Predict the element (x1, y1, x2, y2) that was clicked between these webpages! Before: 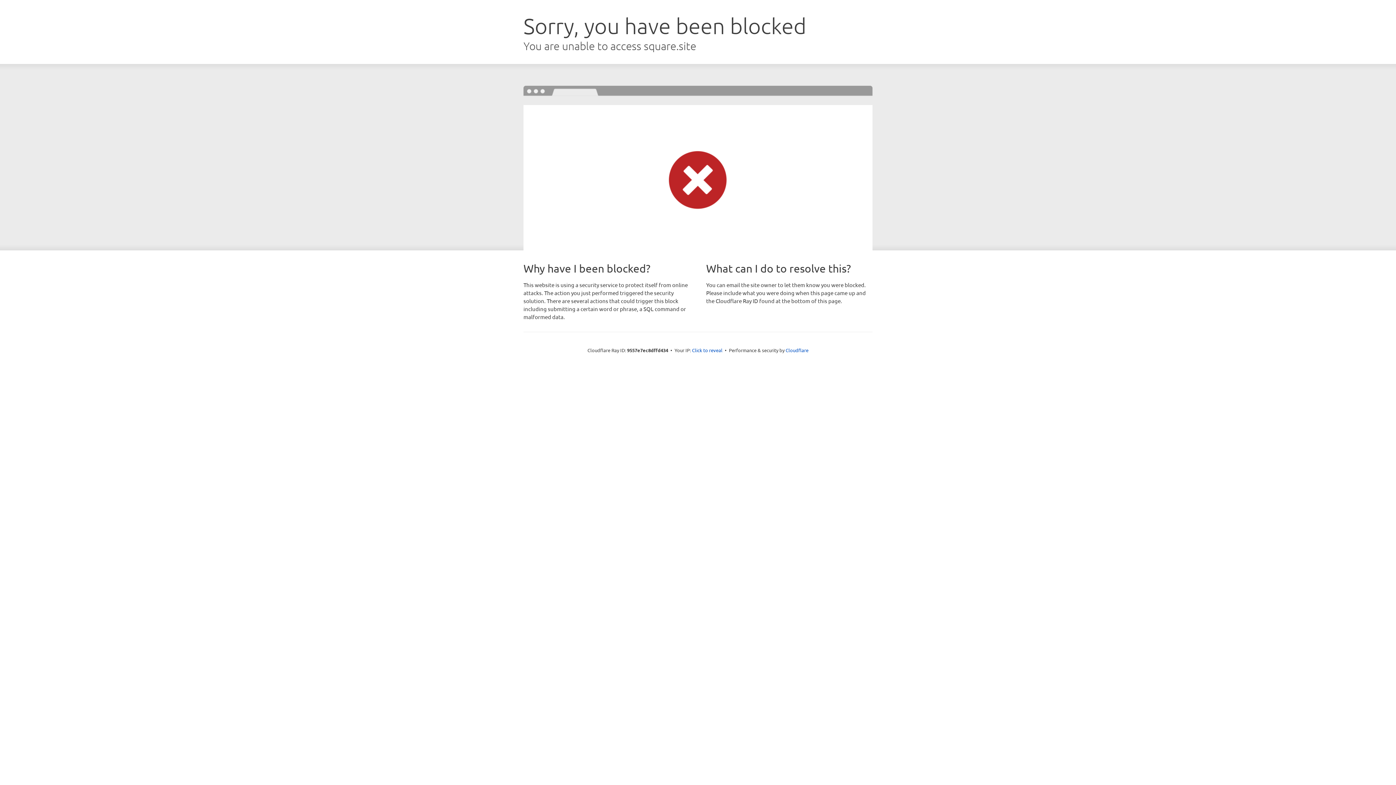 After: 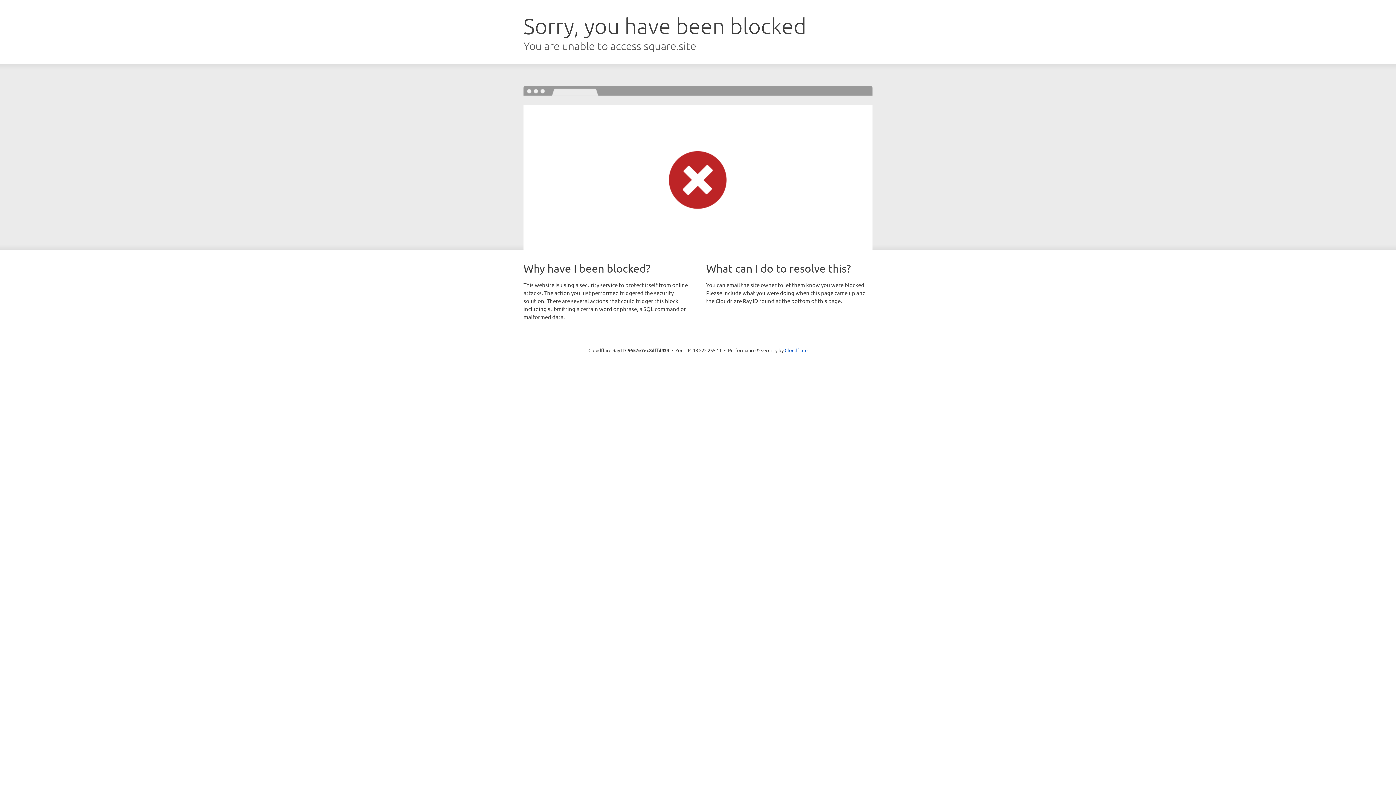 Action: bbox: (692, 346, 722, 353) label: Click to reveal